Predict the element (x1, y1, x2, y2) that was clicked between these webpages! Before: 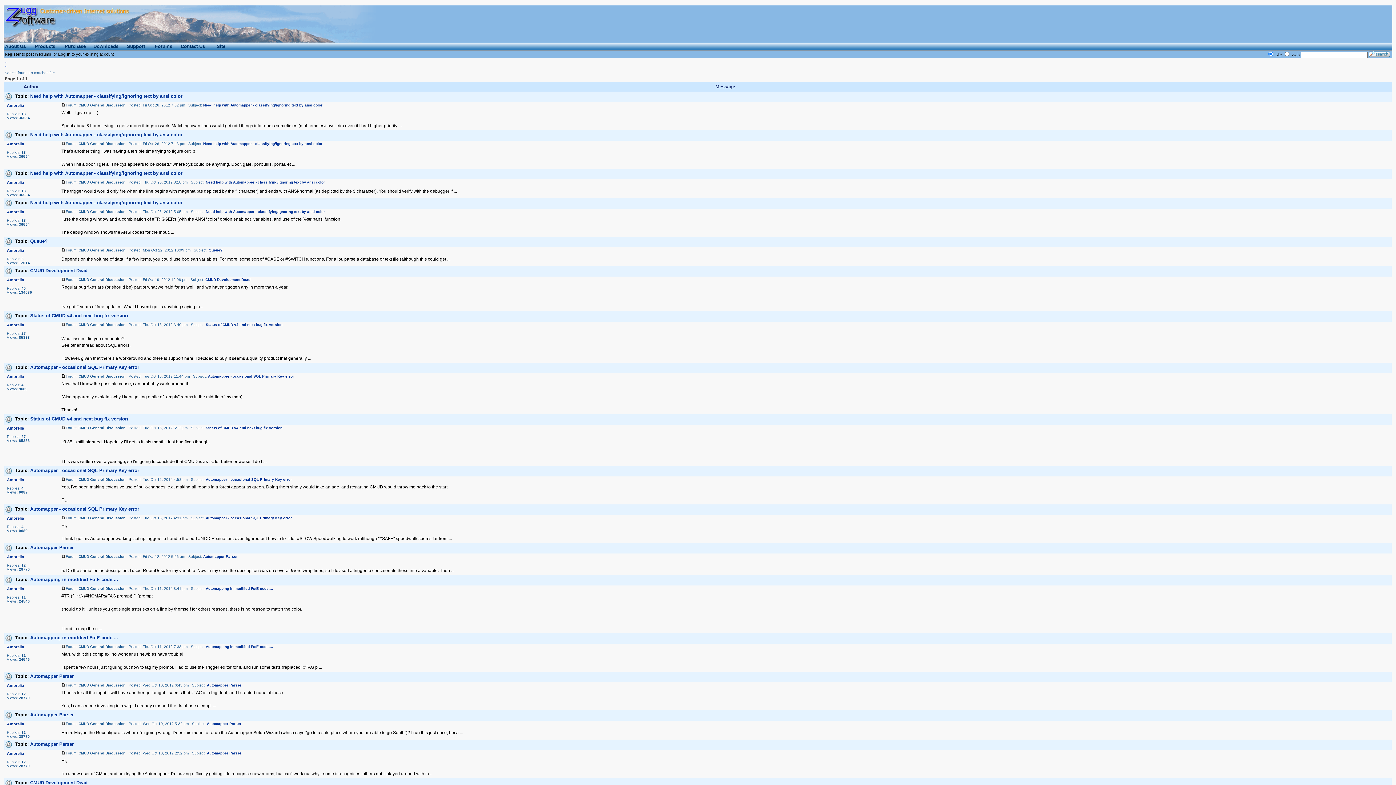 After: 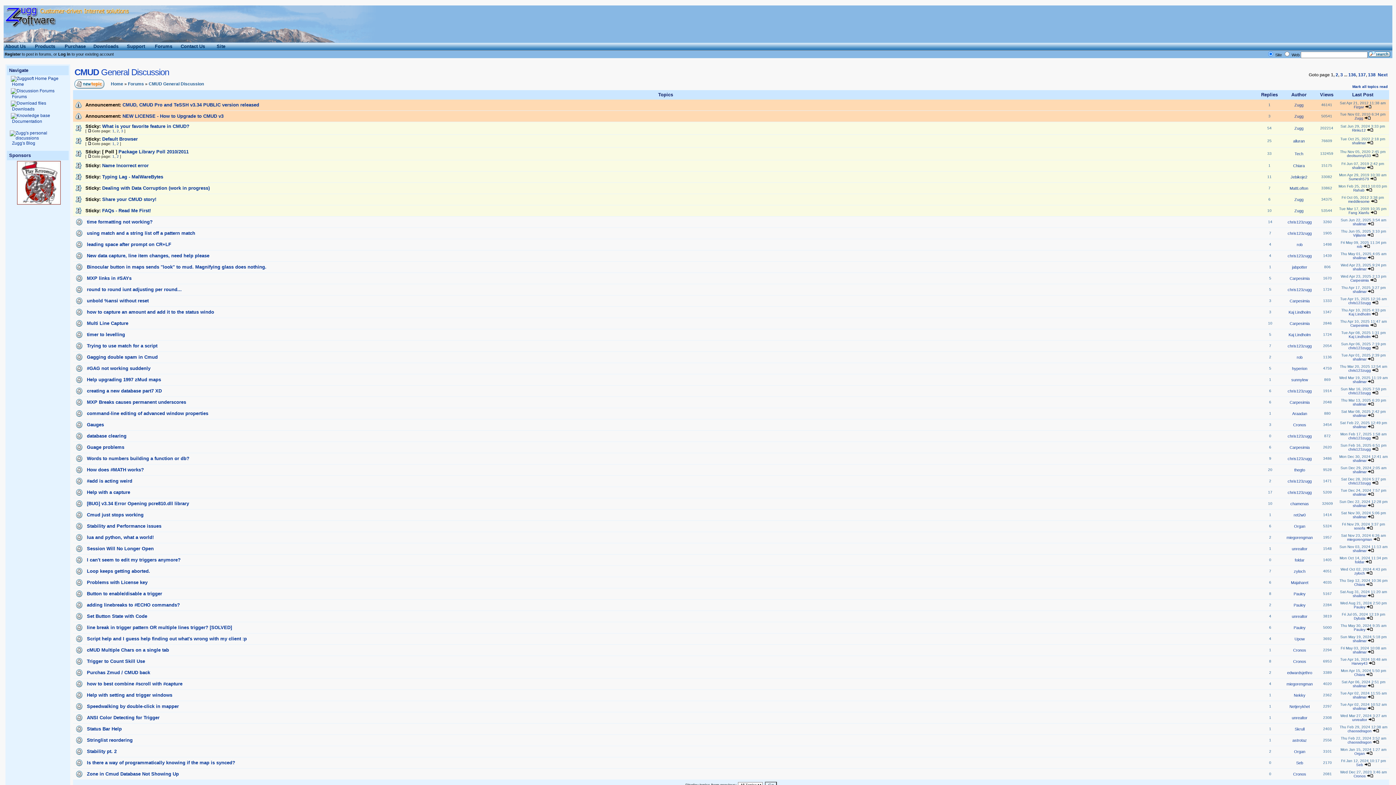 Action: label: CMUD General Discussion bbox: (78, 180, 125, 184)